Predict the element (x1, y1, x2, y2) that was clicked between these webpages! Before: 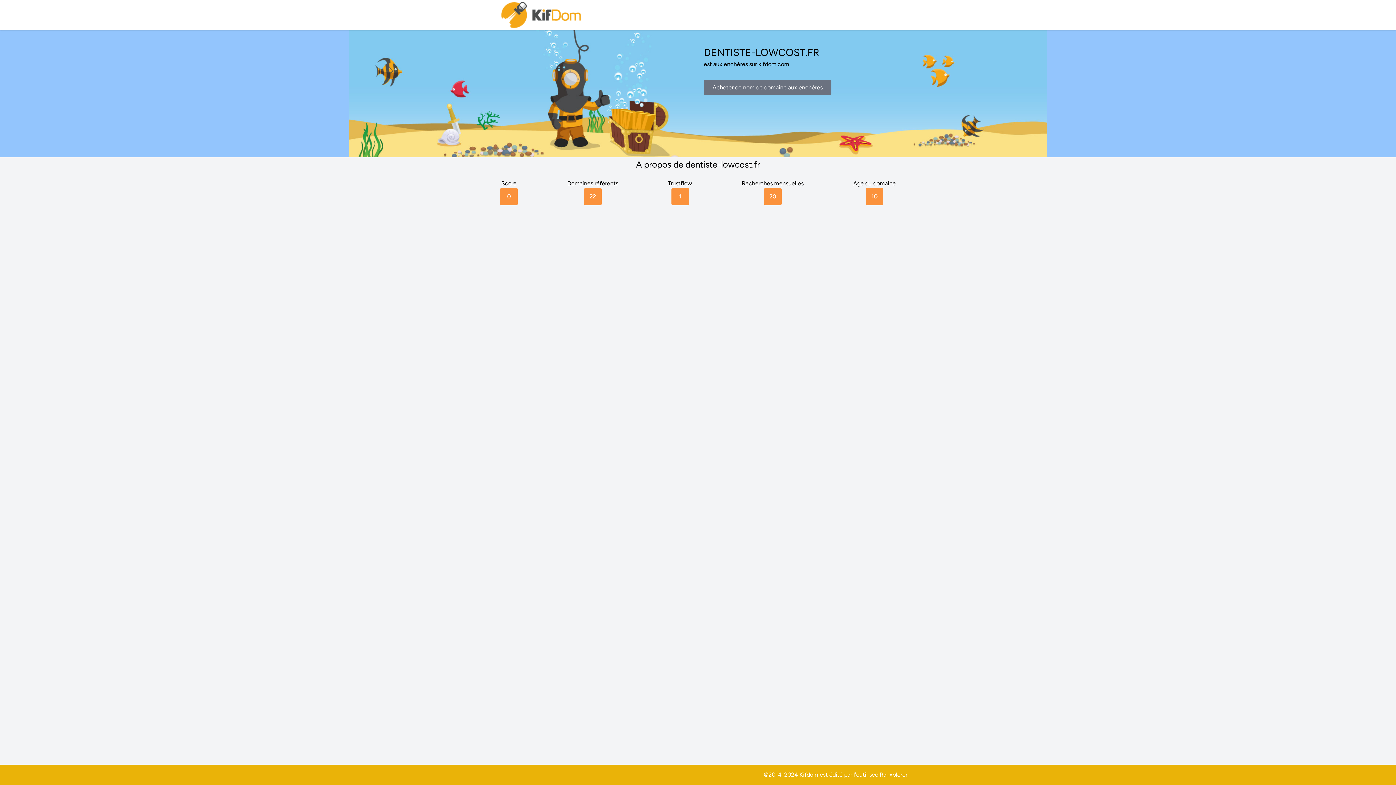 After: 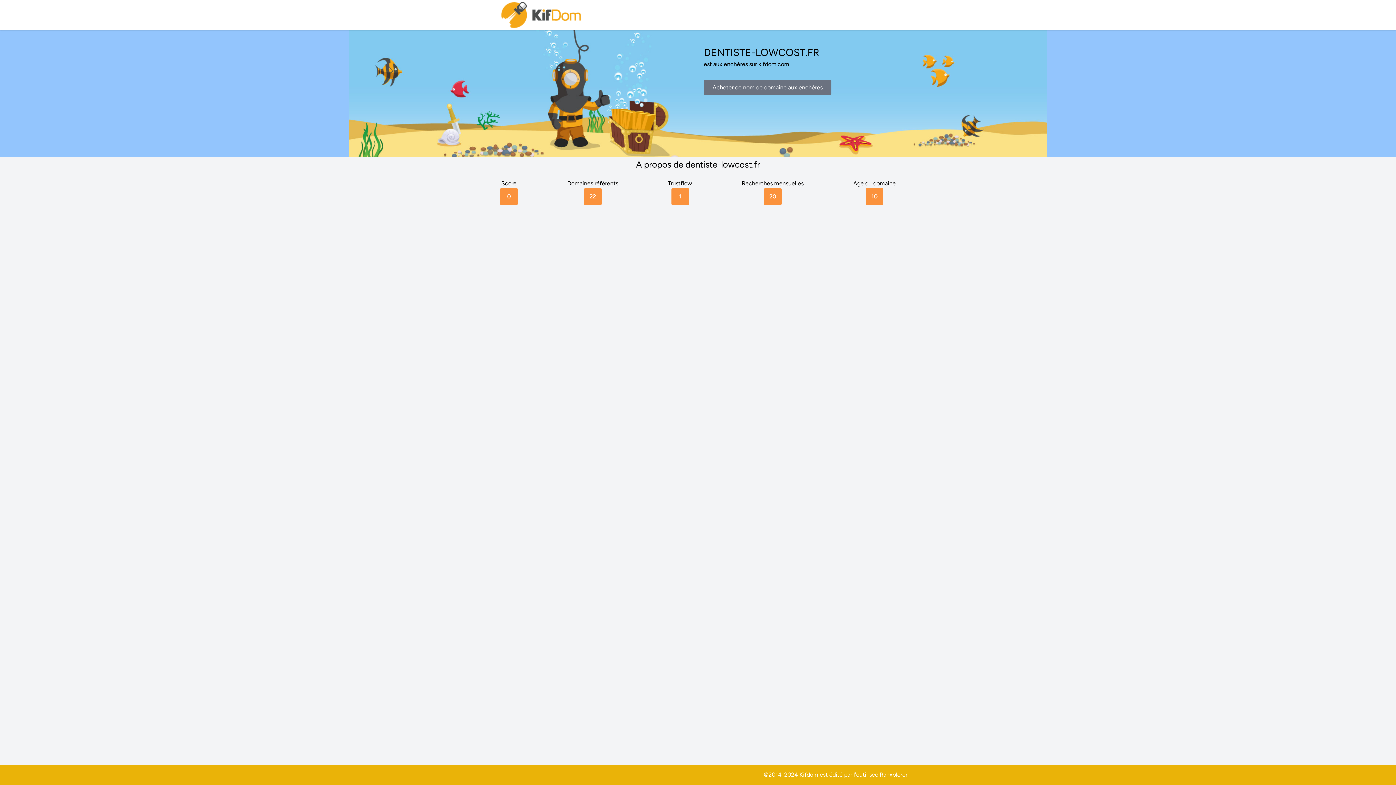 Action: label: Ranxplorer bbox: (880, 771, 907, 778)